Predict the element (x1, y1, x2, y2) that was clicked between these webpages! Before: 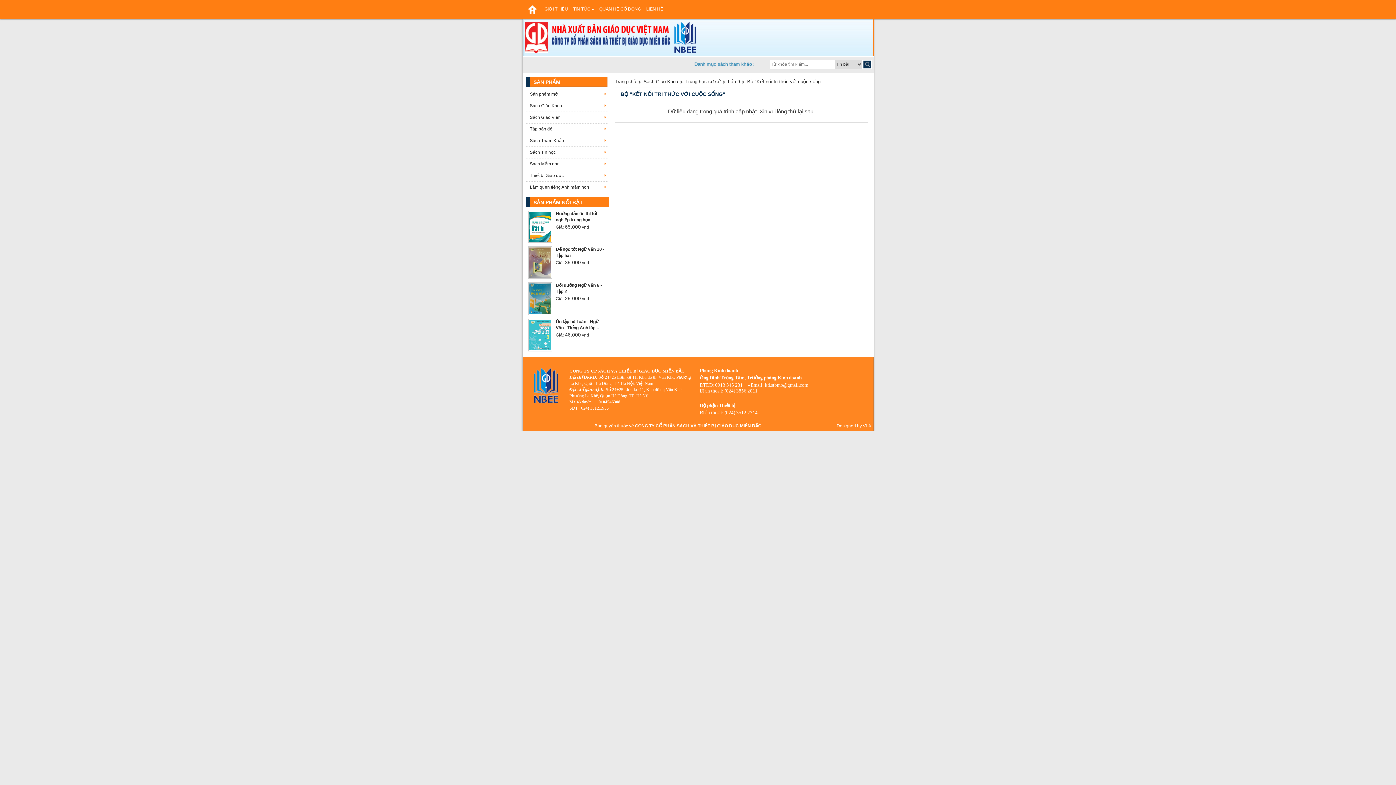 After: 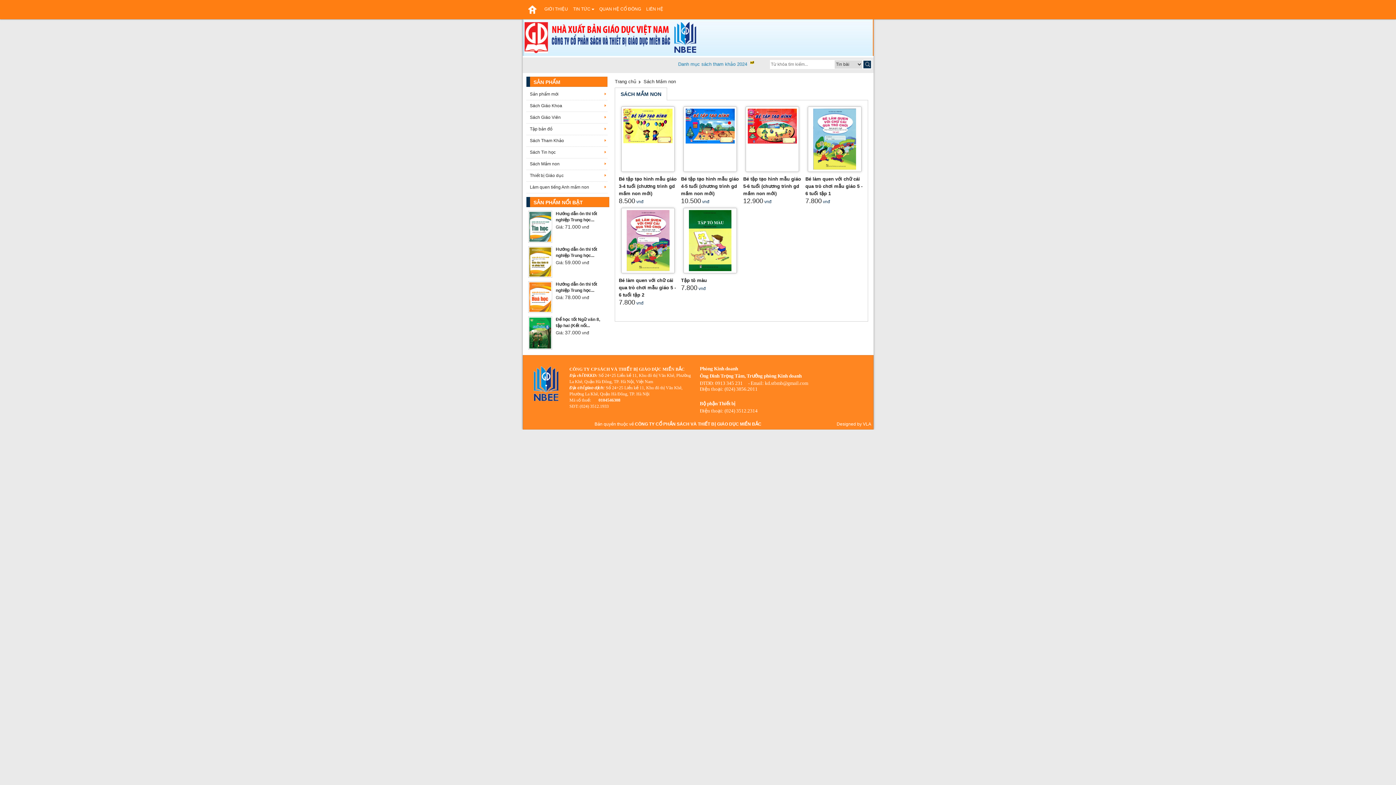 Action: label: Sách Mầm non bbox: (526, 158, 607, 170)